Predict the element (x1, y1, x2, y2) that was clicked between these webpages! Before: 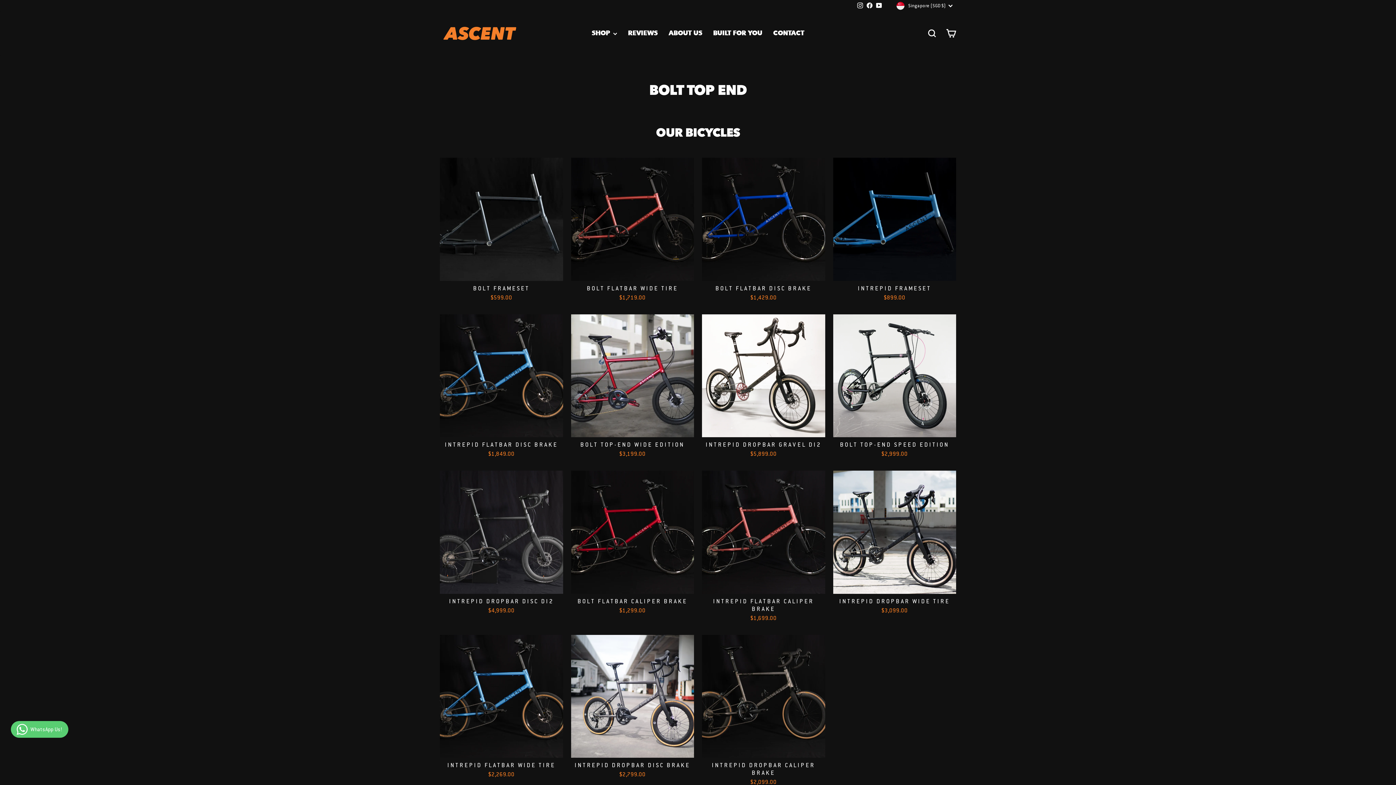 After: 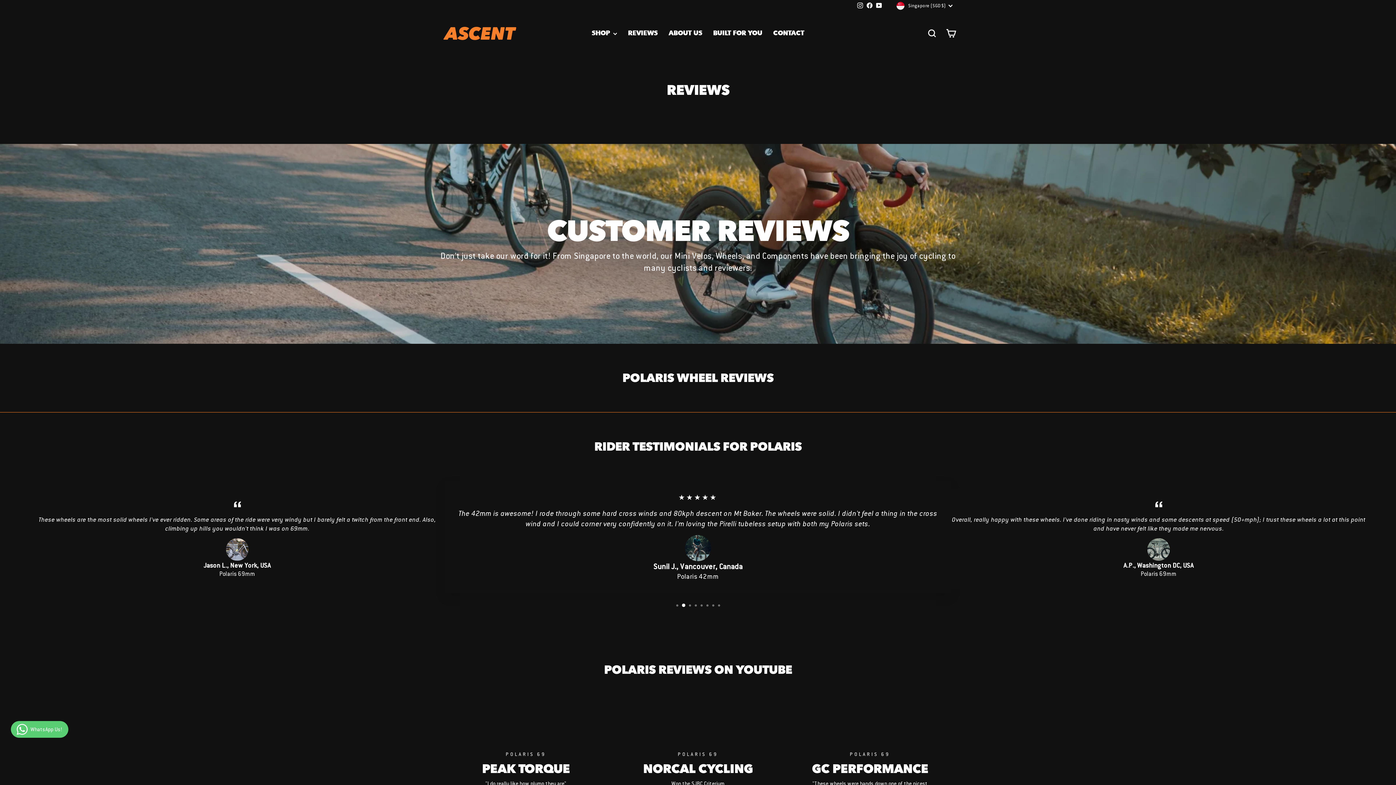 Action: bbox: (622, 26, 663, 39) label: REVIEWS